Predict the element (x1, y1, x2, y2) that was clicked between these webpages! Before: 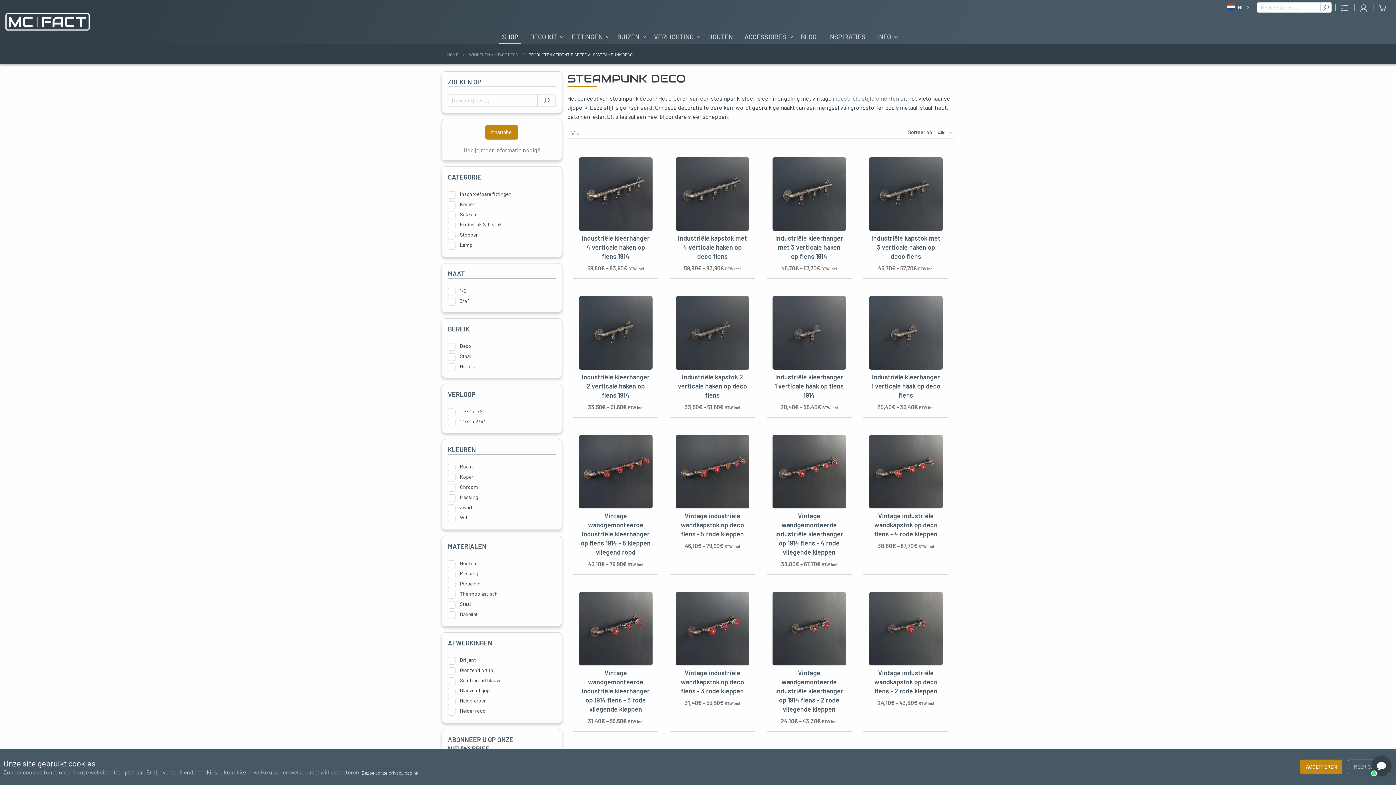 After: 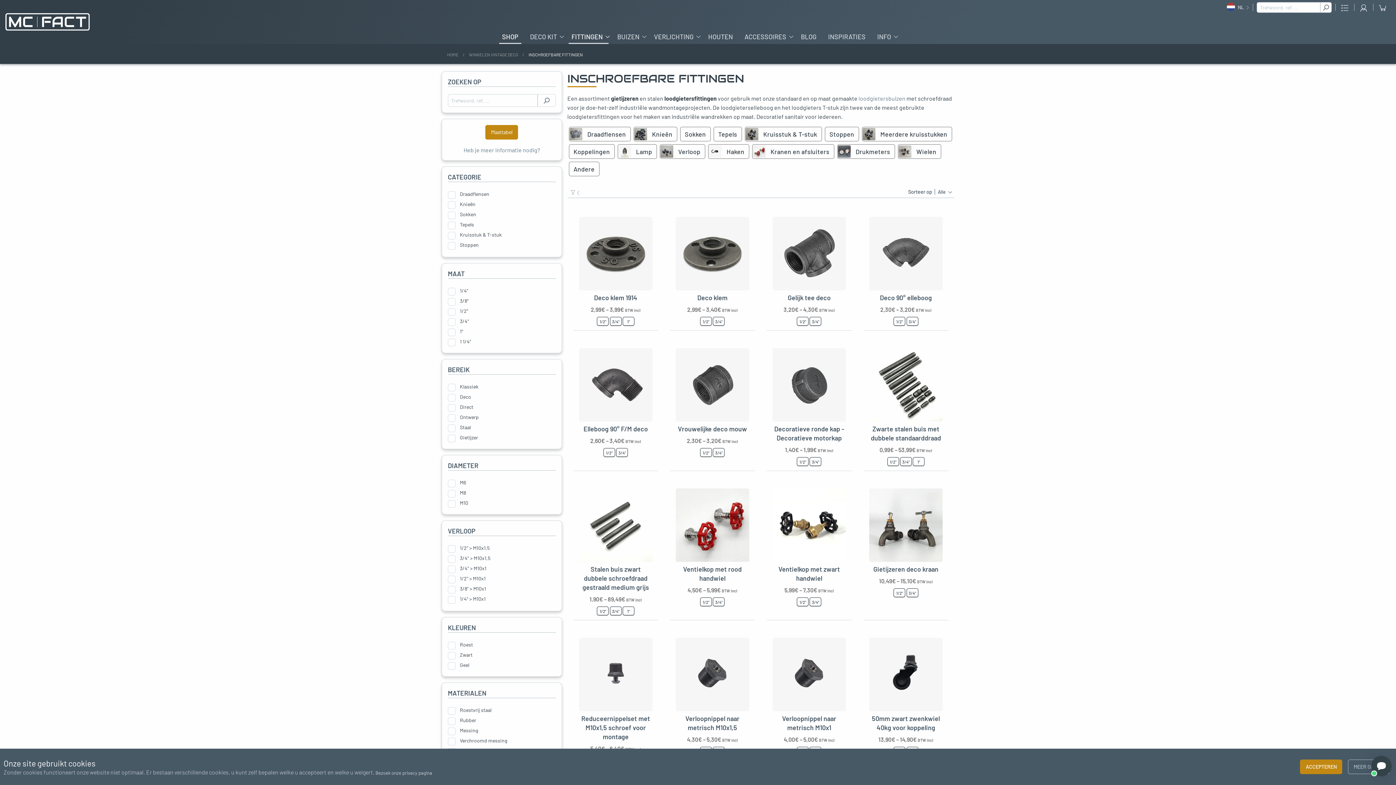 Action: label: FITTINGEN bbox: (565, 29, 611, 43)